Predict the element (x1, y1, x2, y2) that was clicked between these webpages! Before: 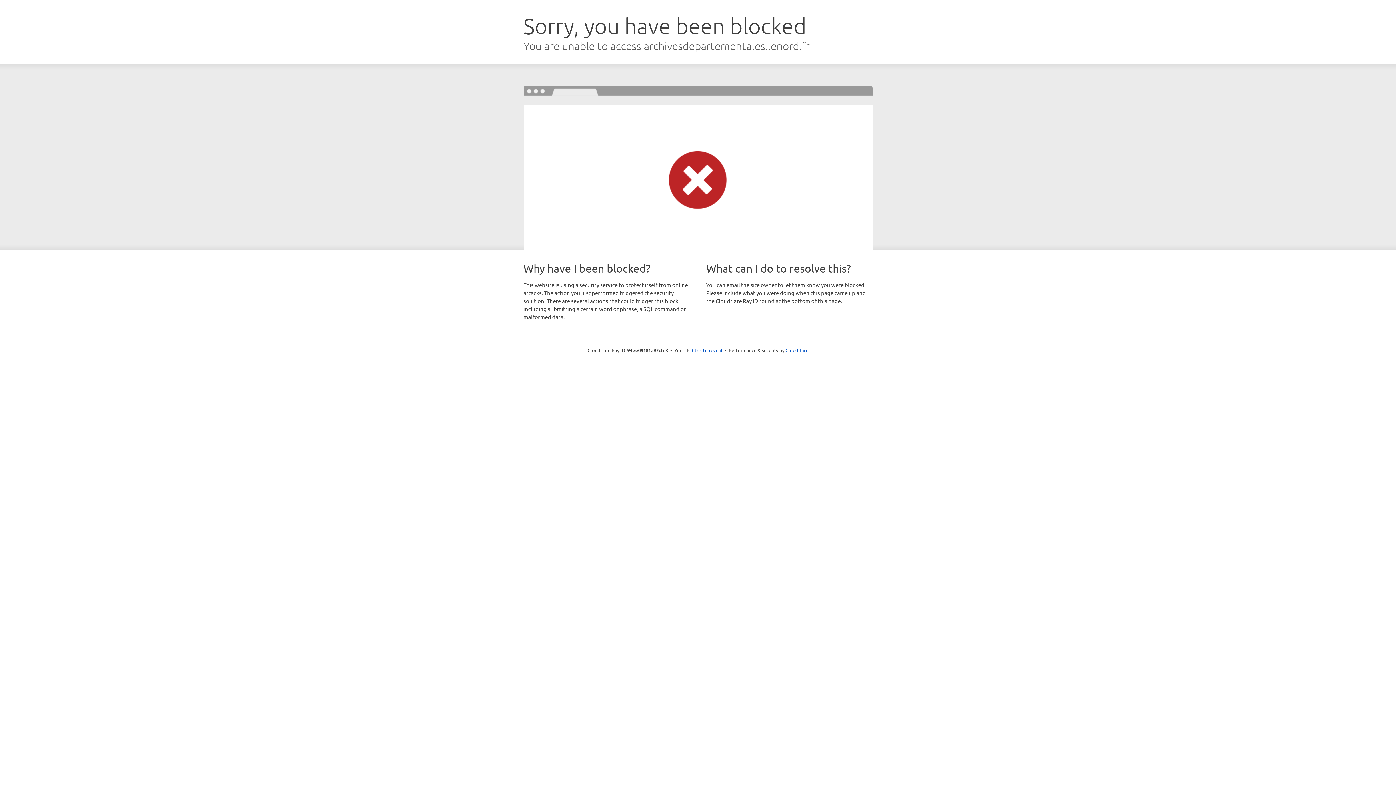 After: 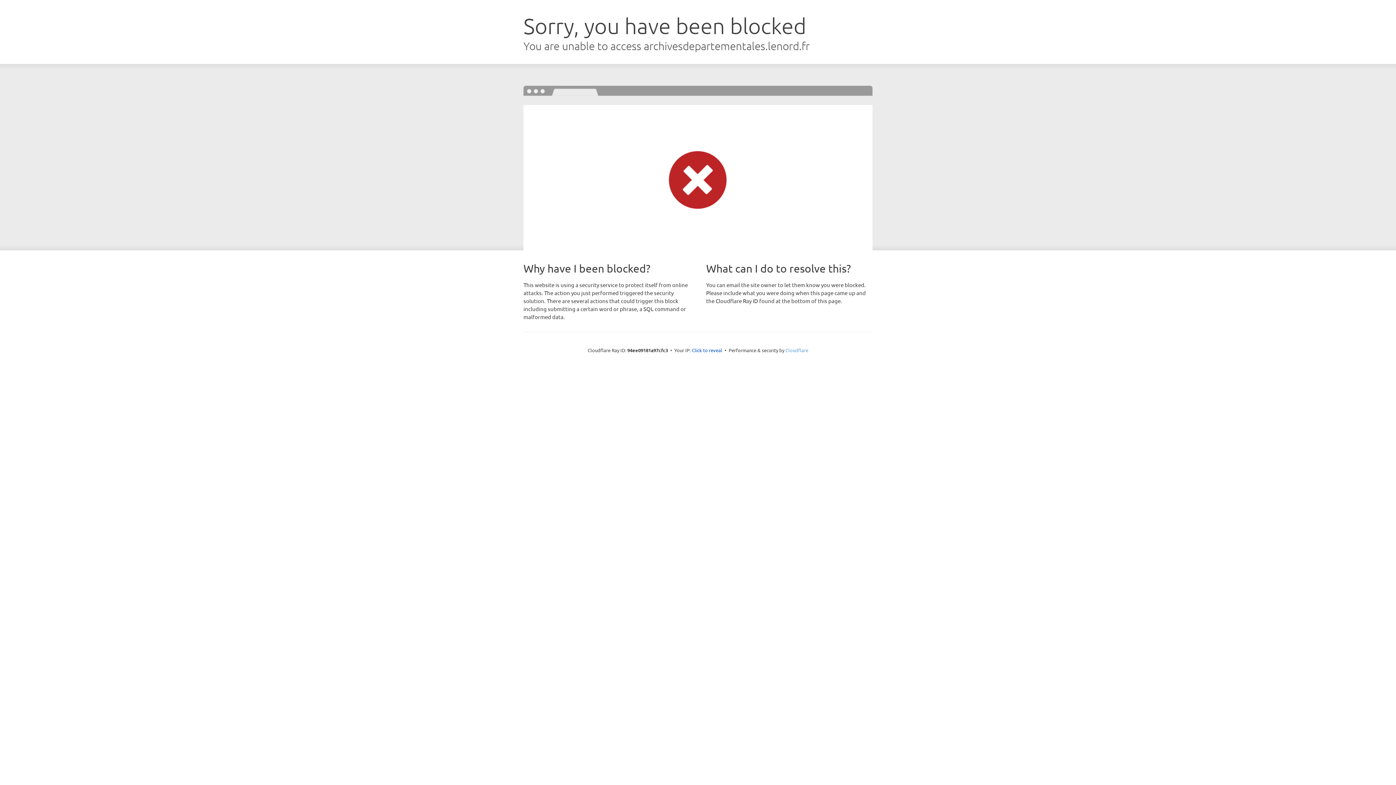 Action: bbox: (785, 347, 808, 353) label: Cloudflare